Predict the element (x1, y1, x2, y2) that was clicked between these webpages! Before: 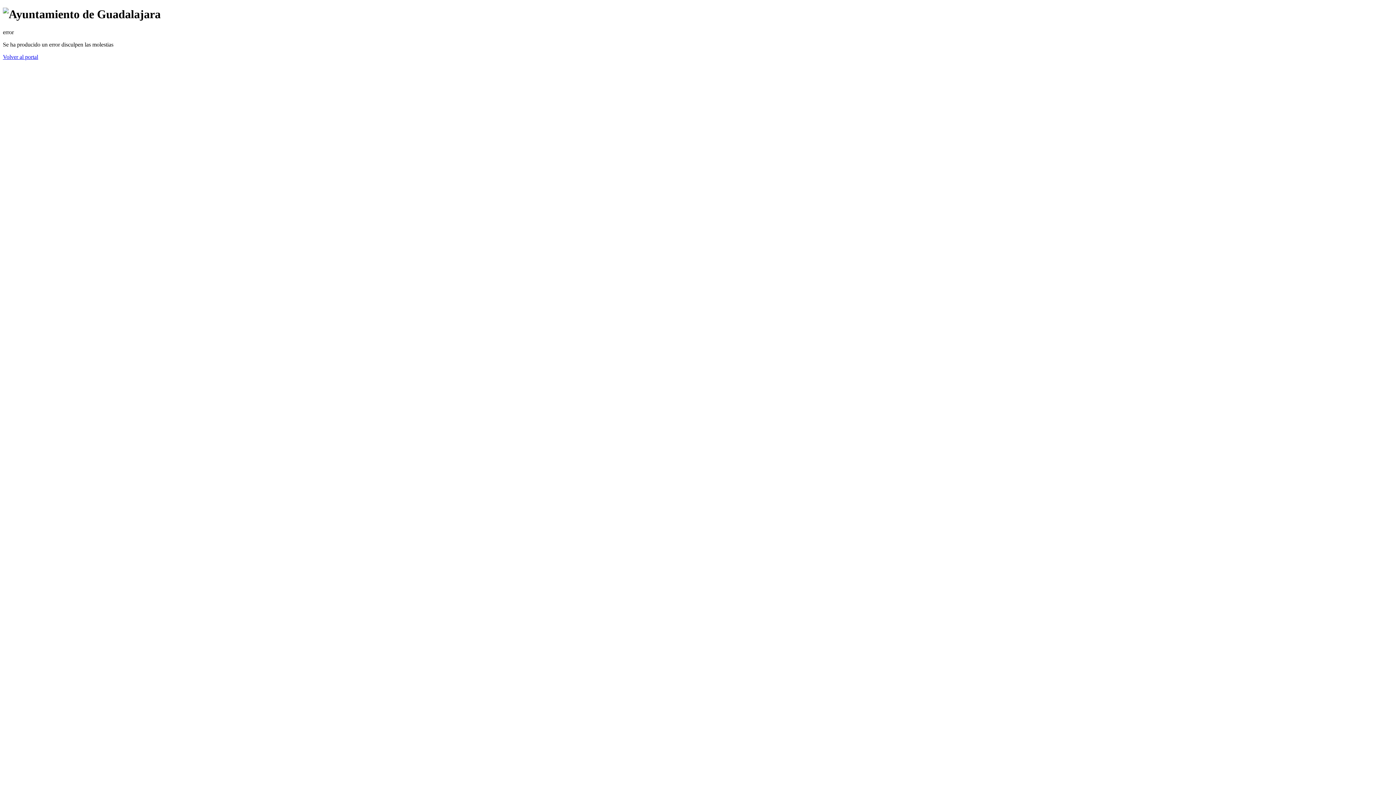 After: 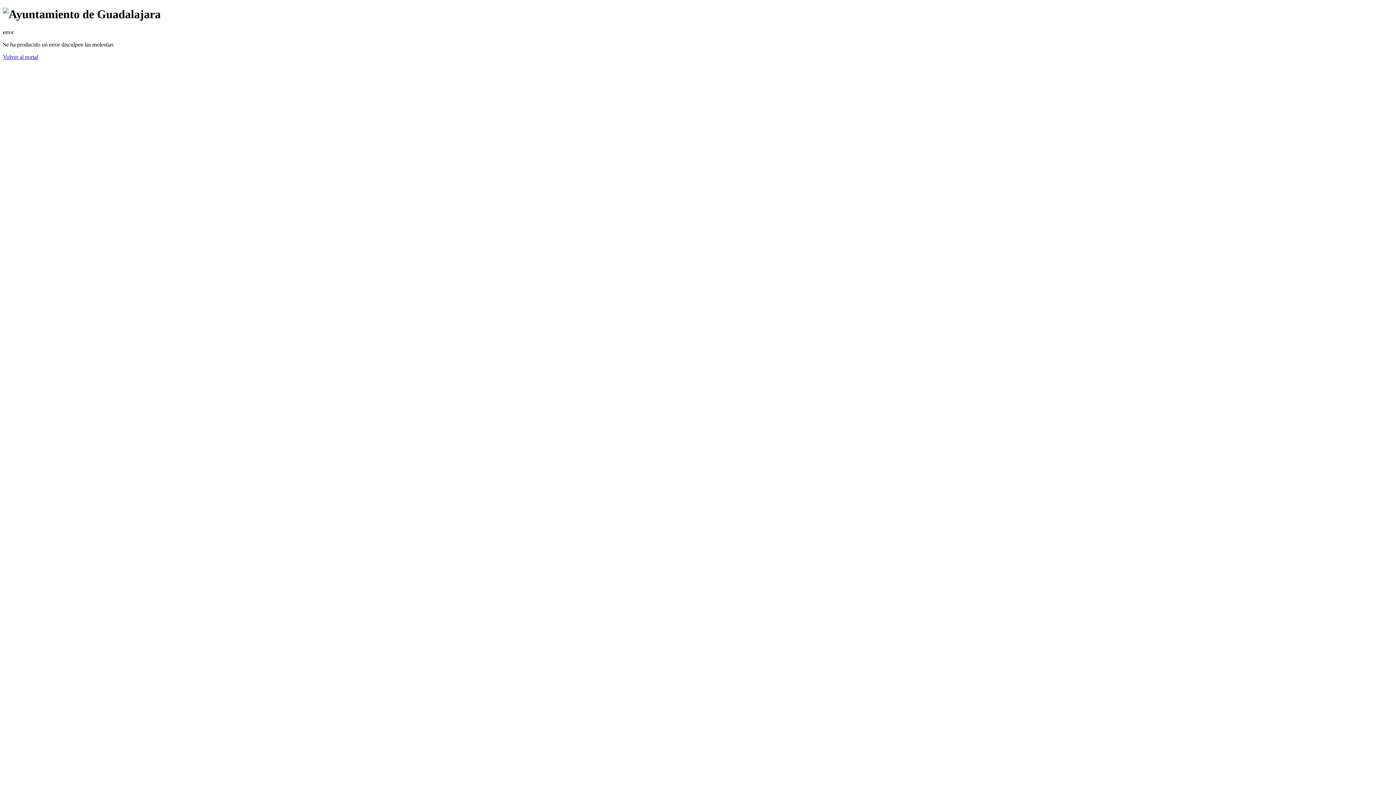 Action: bbox: (2, 53, 38, 59) label: Volver al portal